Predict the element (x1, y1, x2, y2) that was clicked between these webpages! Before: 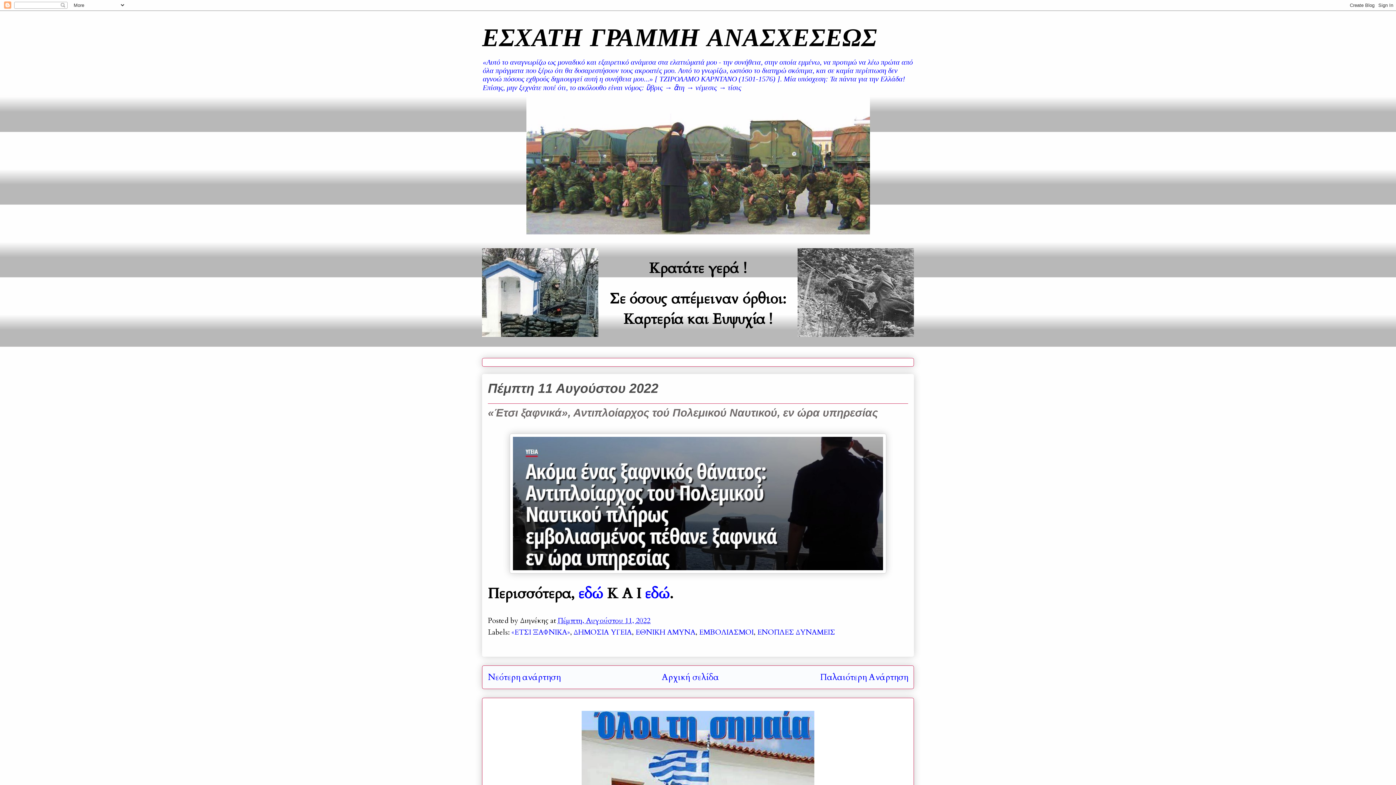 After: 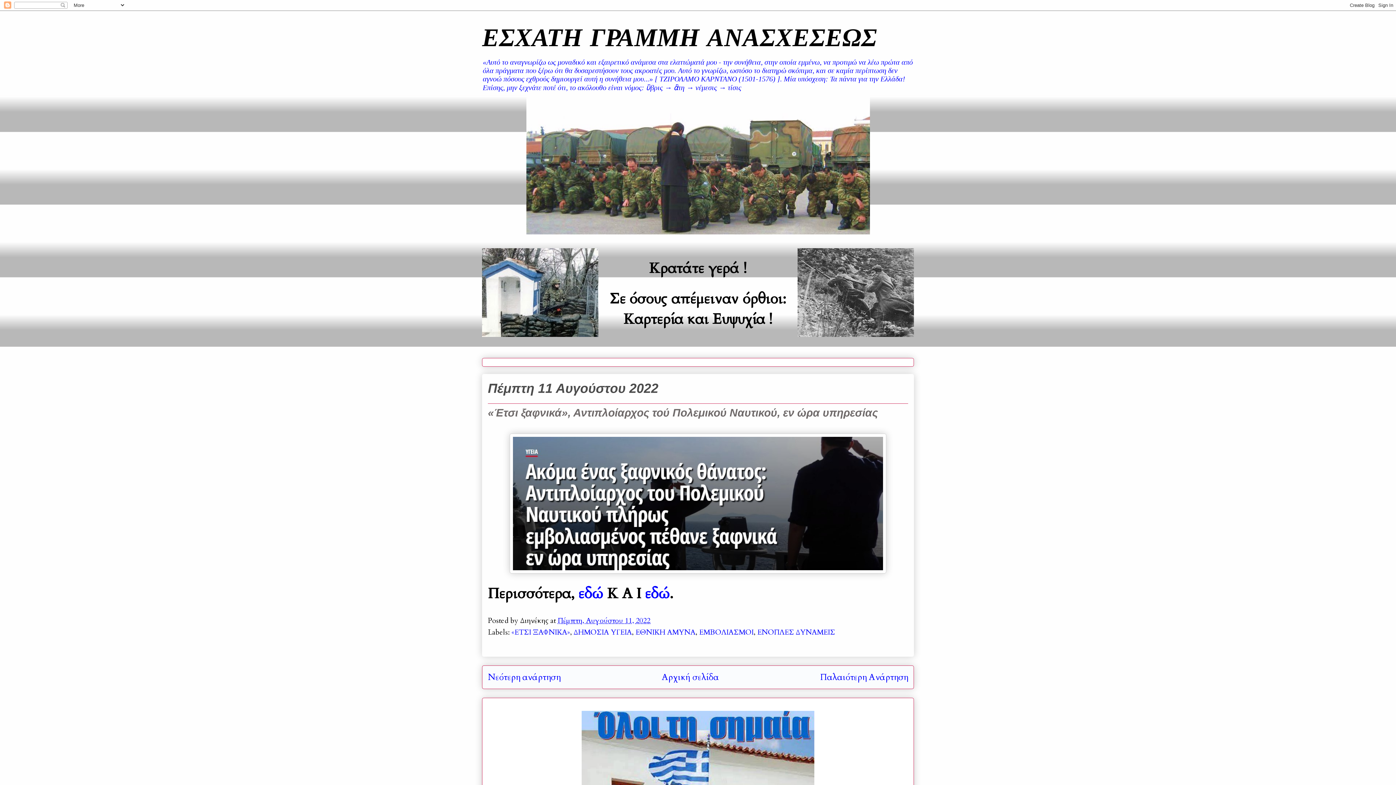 Action: bbox: (557, 616, 650, 625) label: Πέμπτη, Αυγούστου 11, 2022